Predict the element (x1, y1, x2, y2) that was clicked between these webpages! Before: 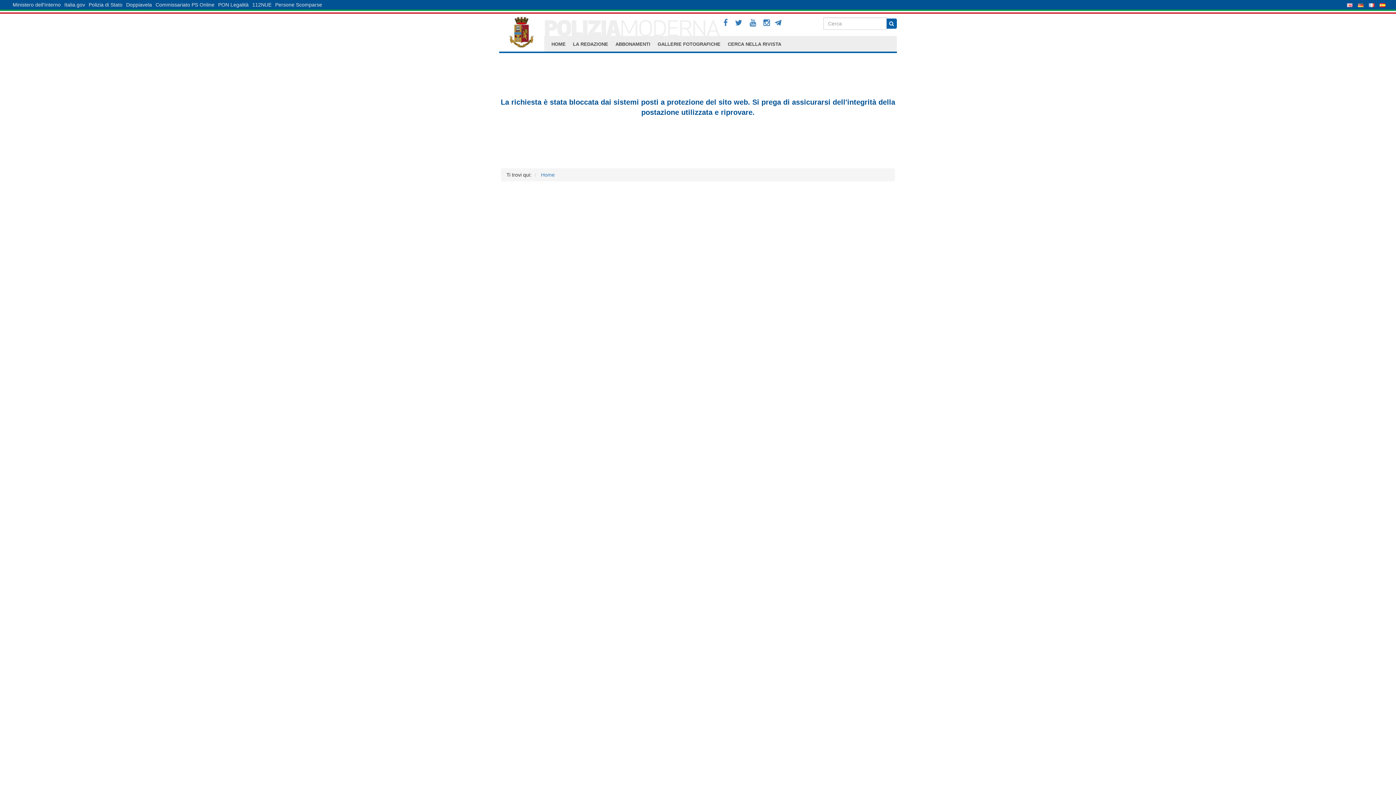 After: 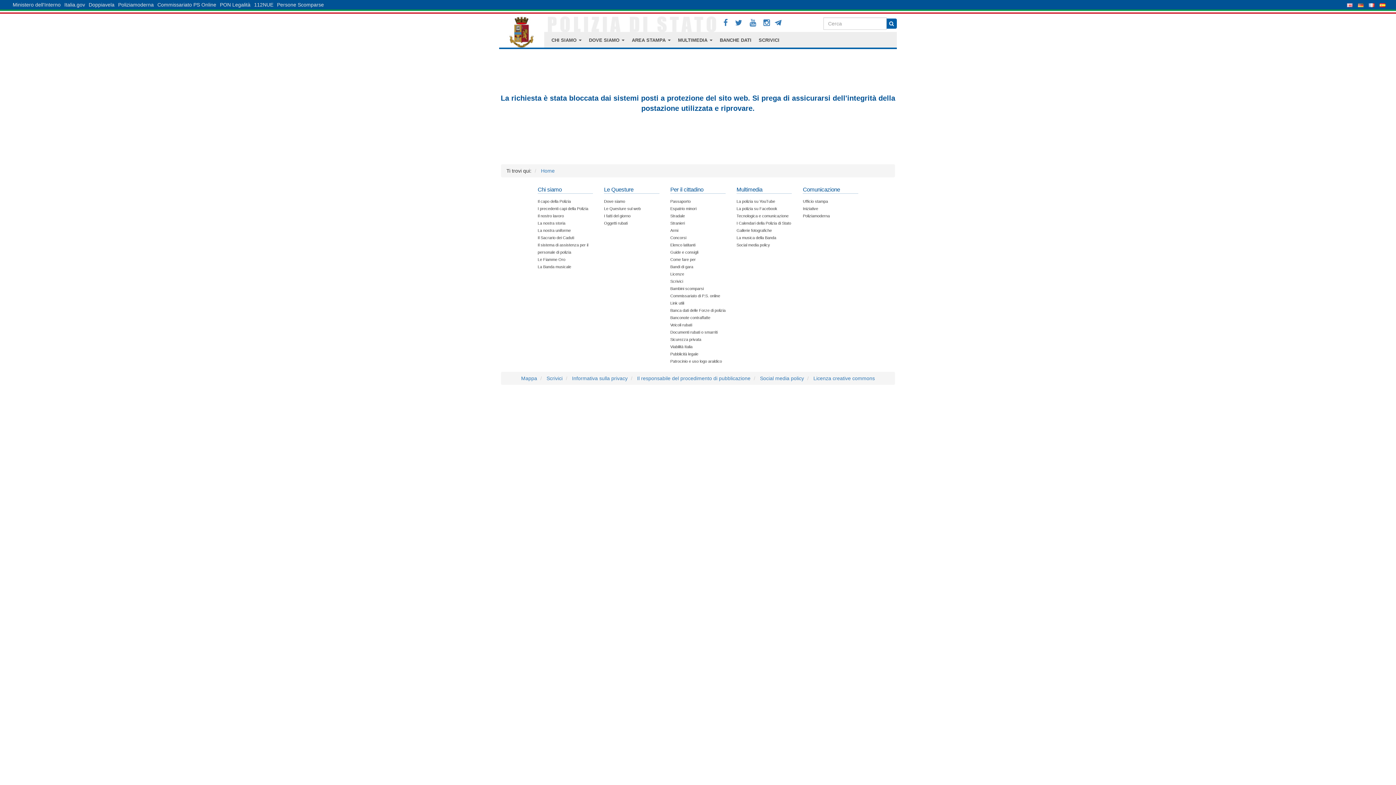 Action: bbox: (1347, 0, 1353, 9)